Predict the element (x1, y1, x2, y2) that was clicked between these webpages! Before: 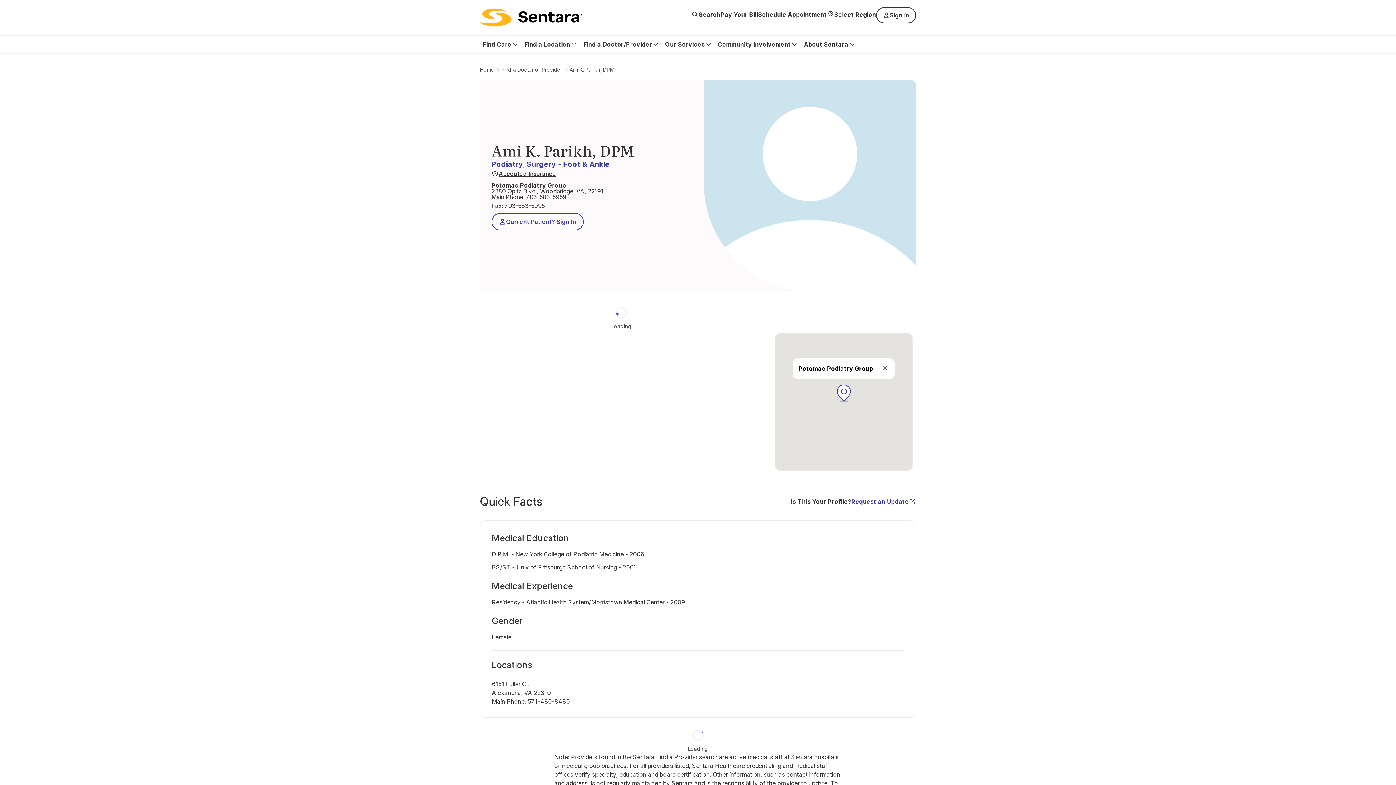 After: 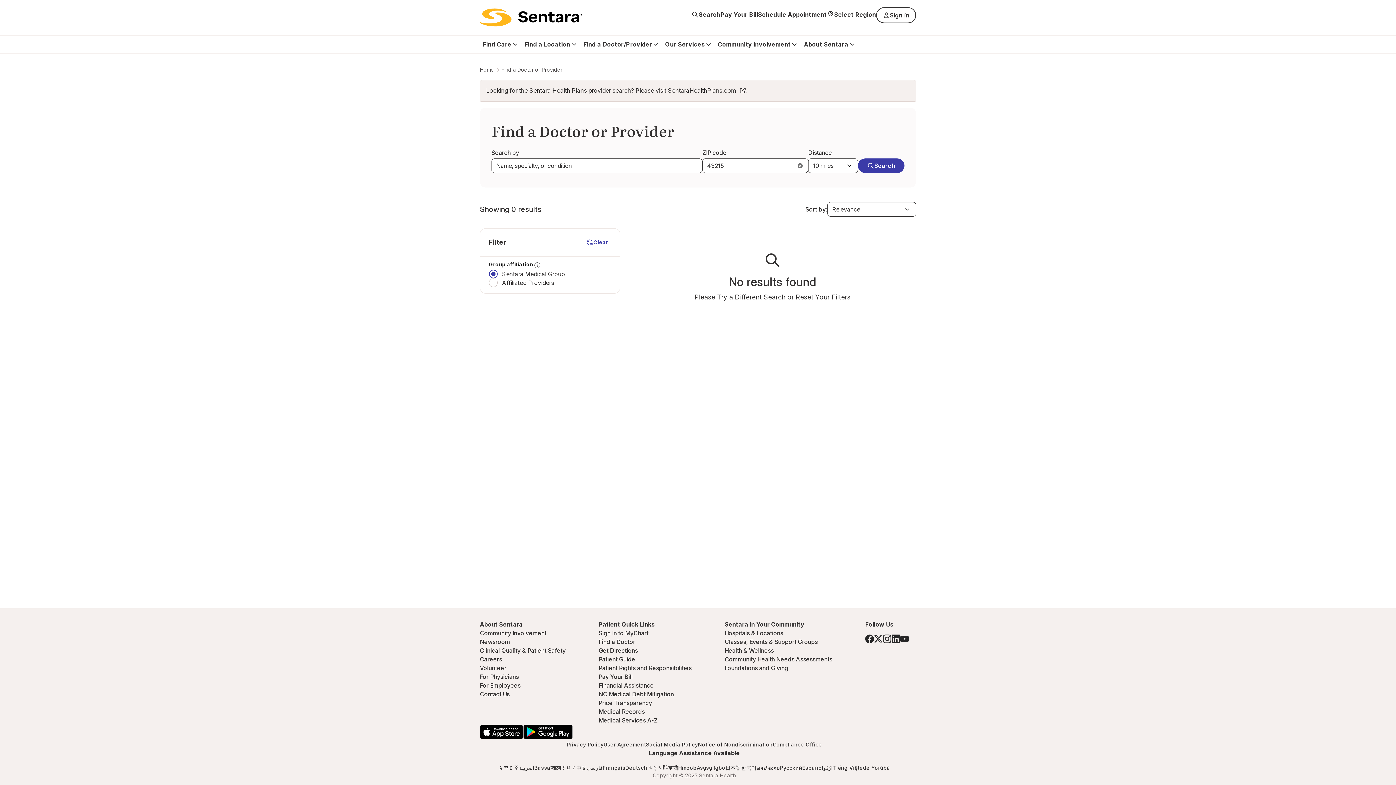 Action: bbox: (583, 35, 652, 53) label: Find a Doctor/Provider